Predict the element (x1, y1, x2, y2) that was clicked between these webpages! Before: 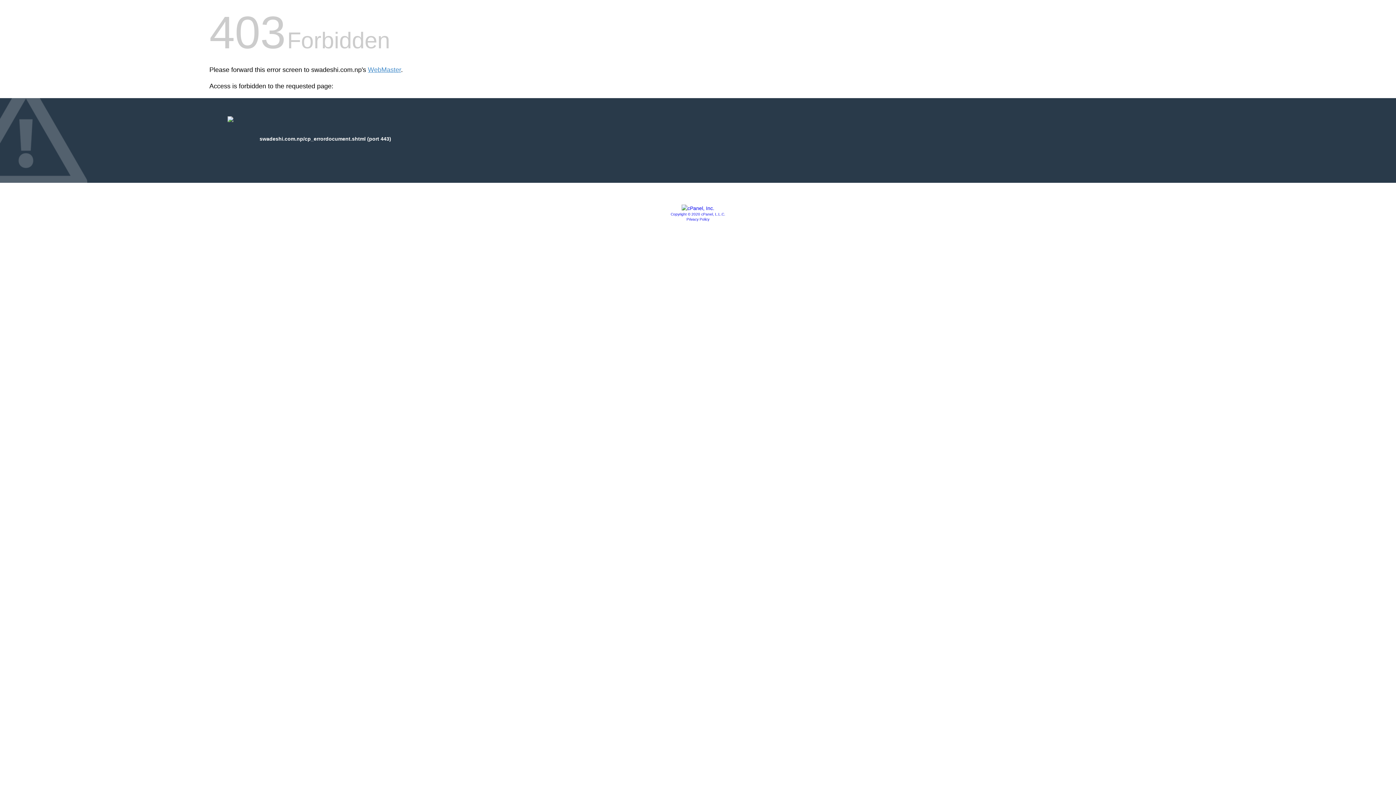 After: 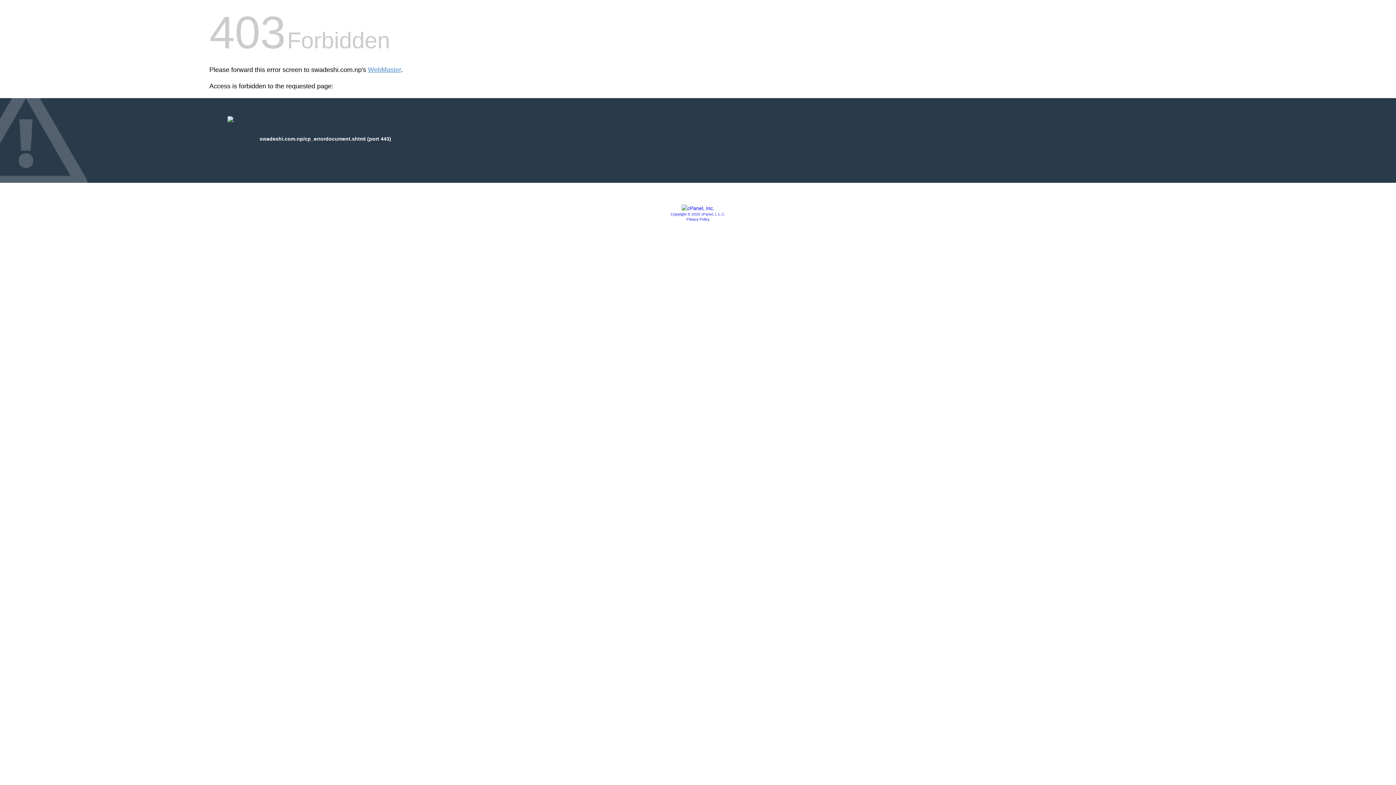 Action: bbox: (681, 205, 714, 211)